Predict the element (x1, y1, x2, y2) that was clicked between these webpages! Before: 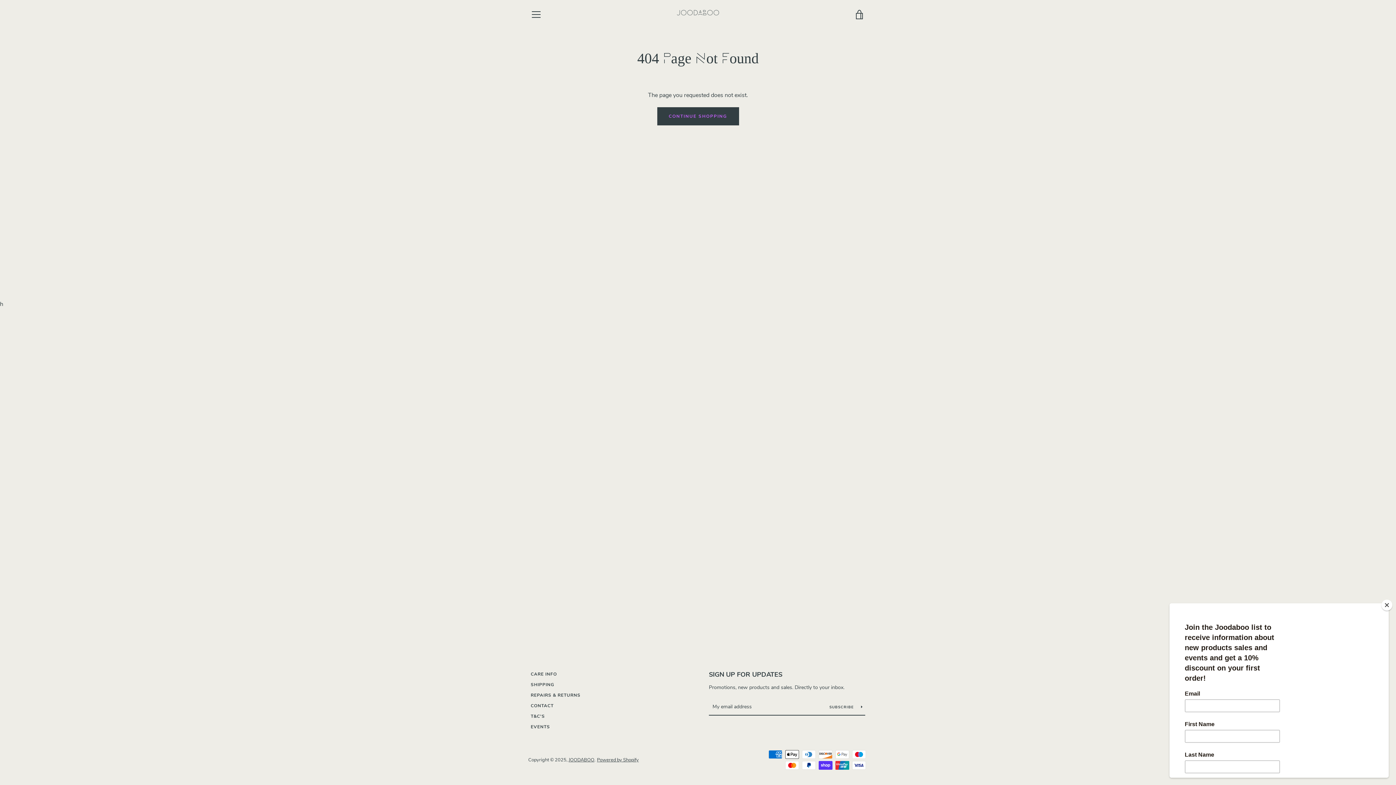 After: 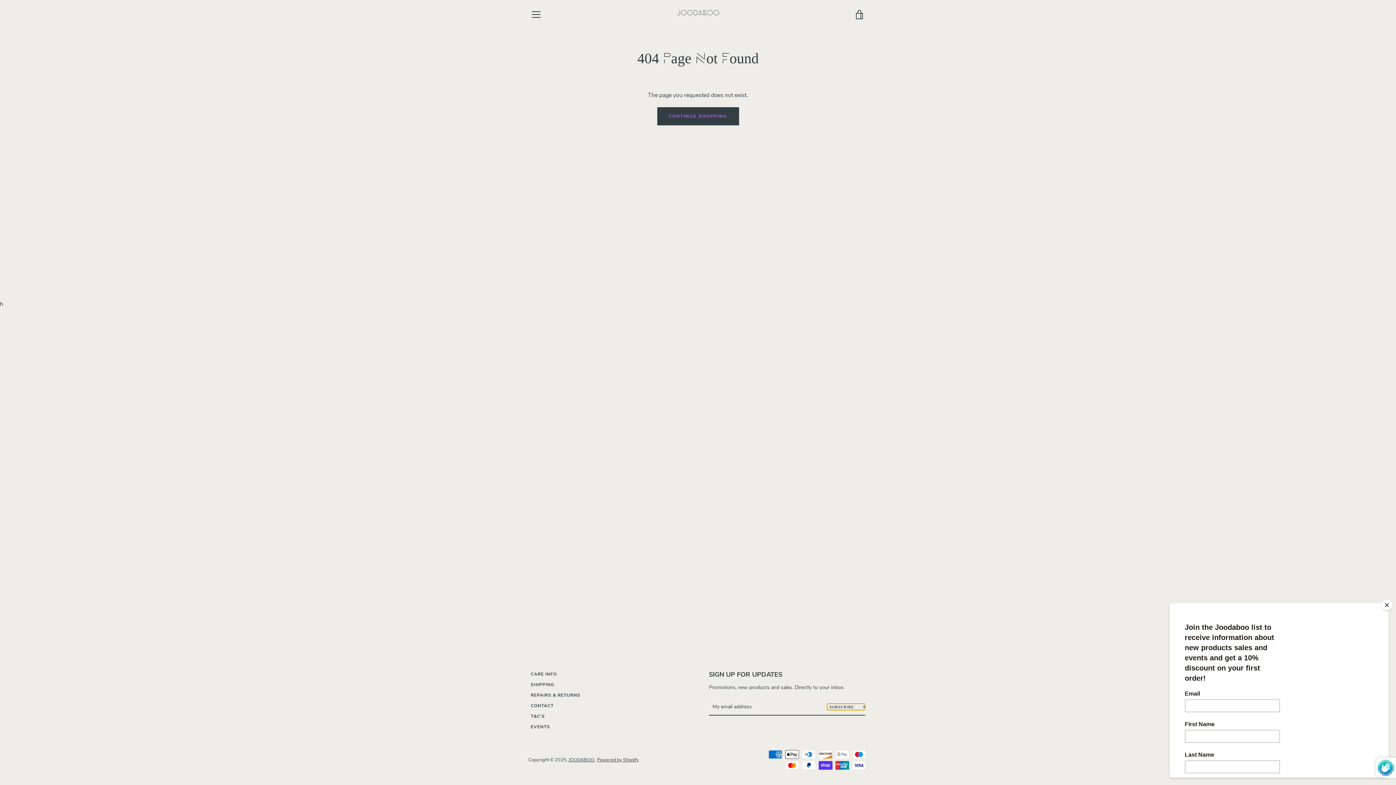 Action: label: SUBSCRIBE  bbox: (827, 704, 865, 710)